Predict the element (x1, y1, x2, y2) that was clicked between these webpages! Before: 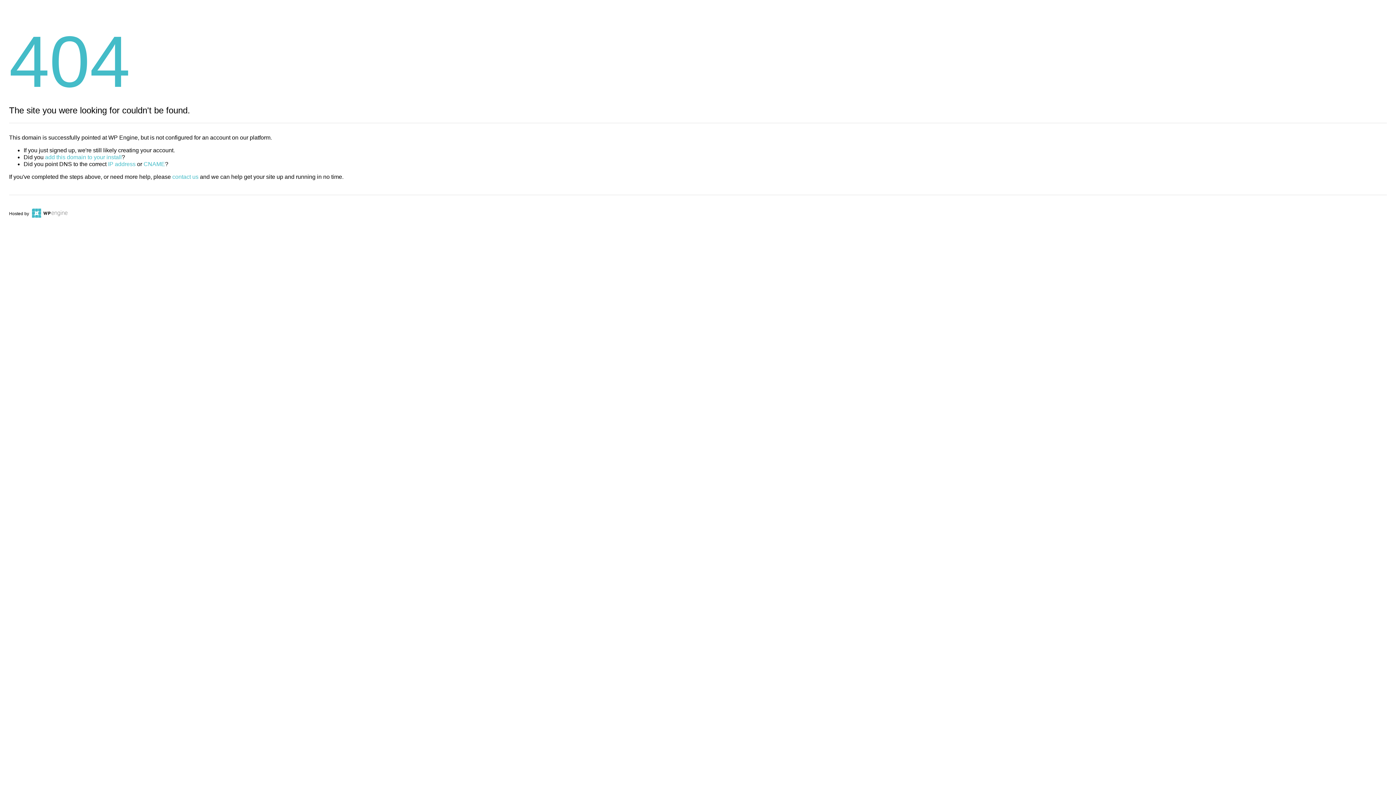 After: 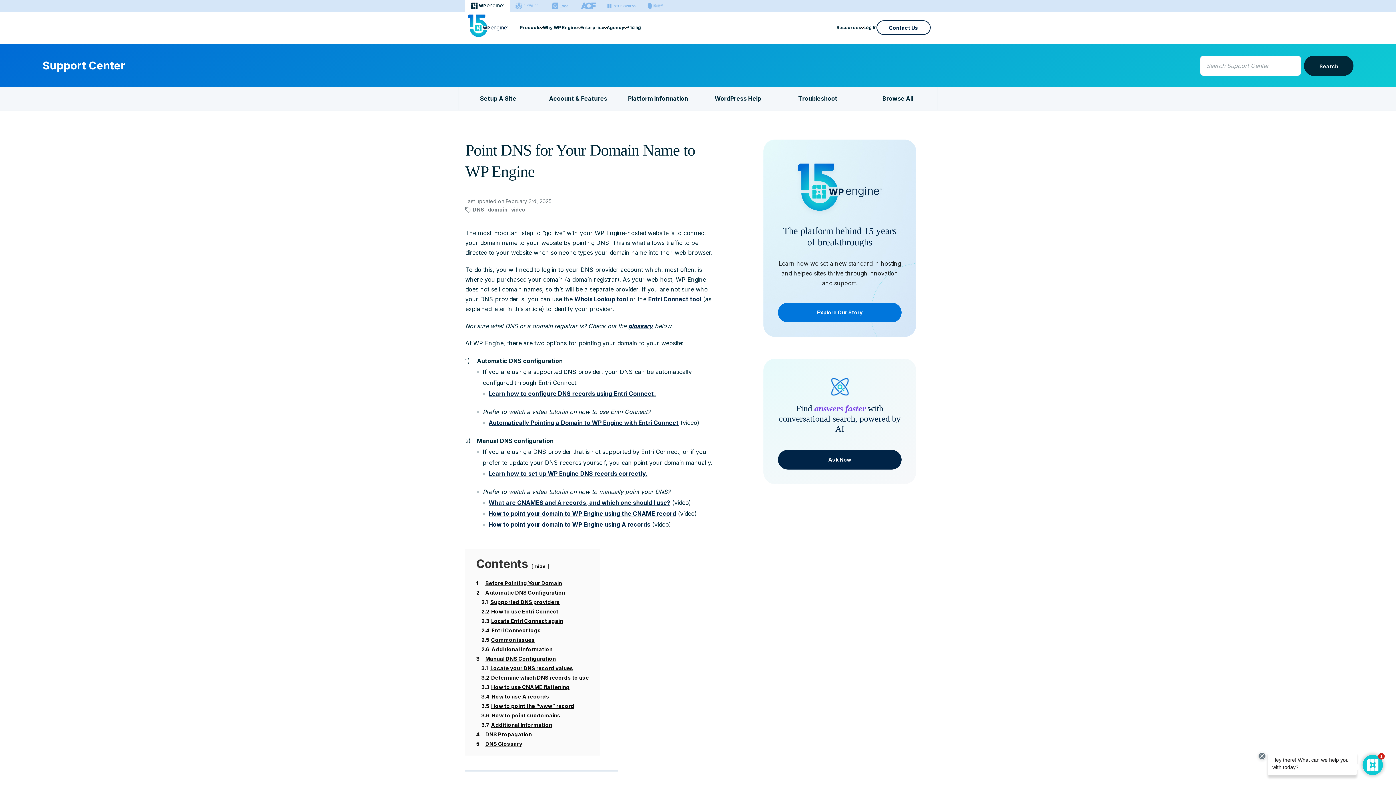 Action: label: CNAME bbox: (143, 161, 165, 167)